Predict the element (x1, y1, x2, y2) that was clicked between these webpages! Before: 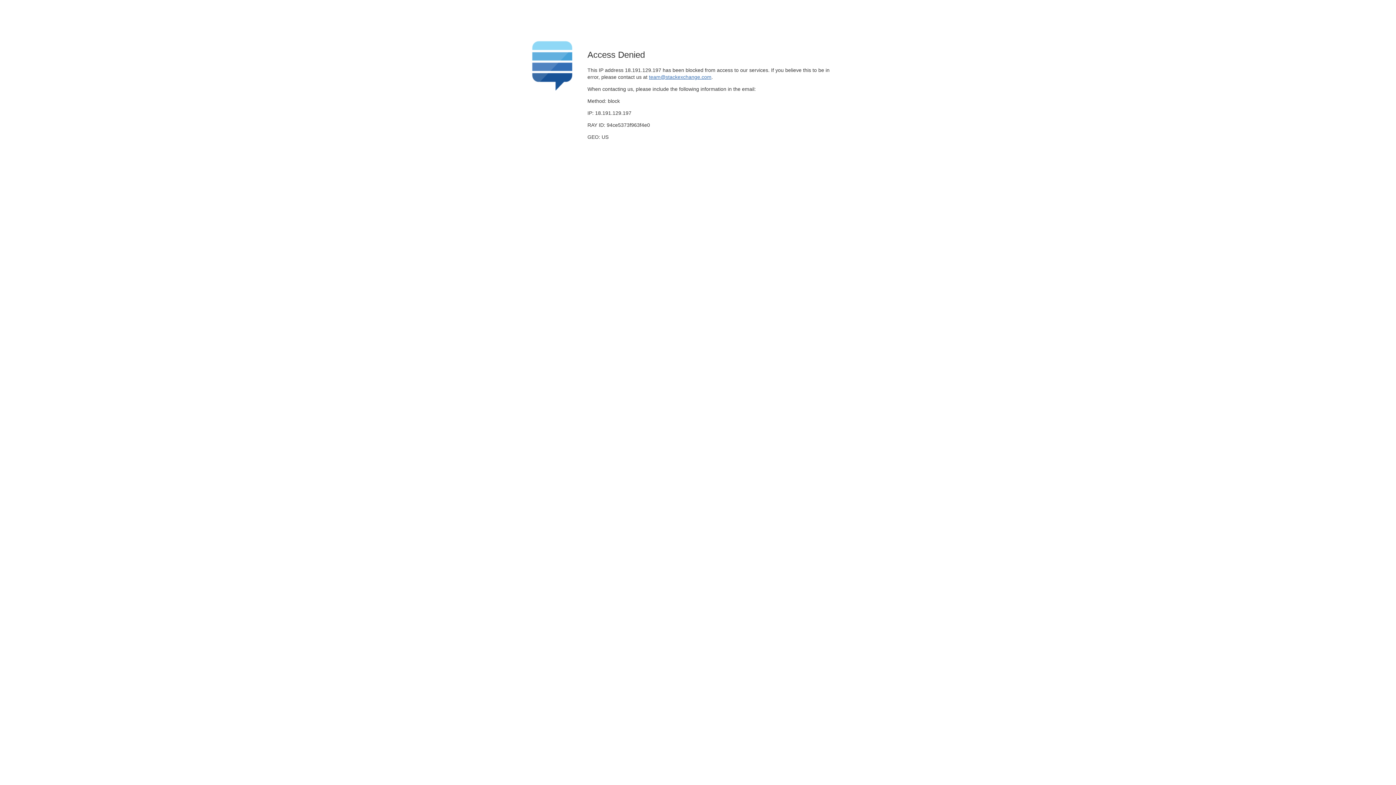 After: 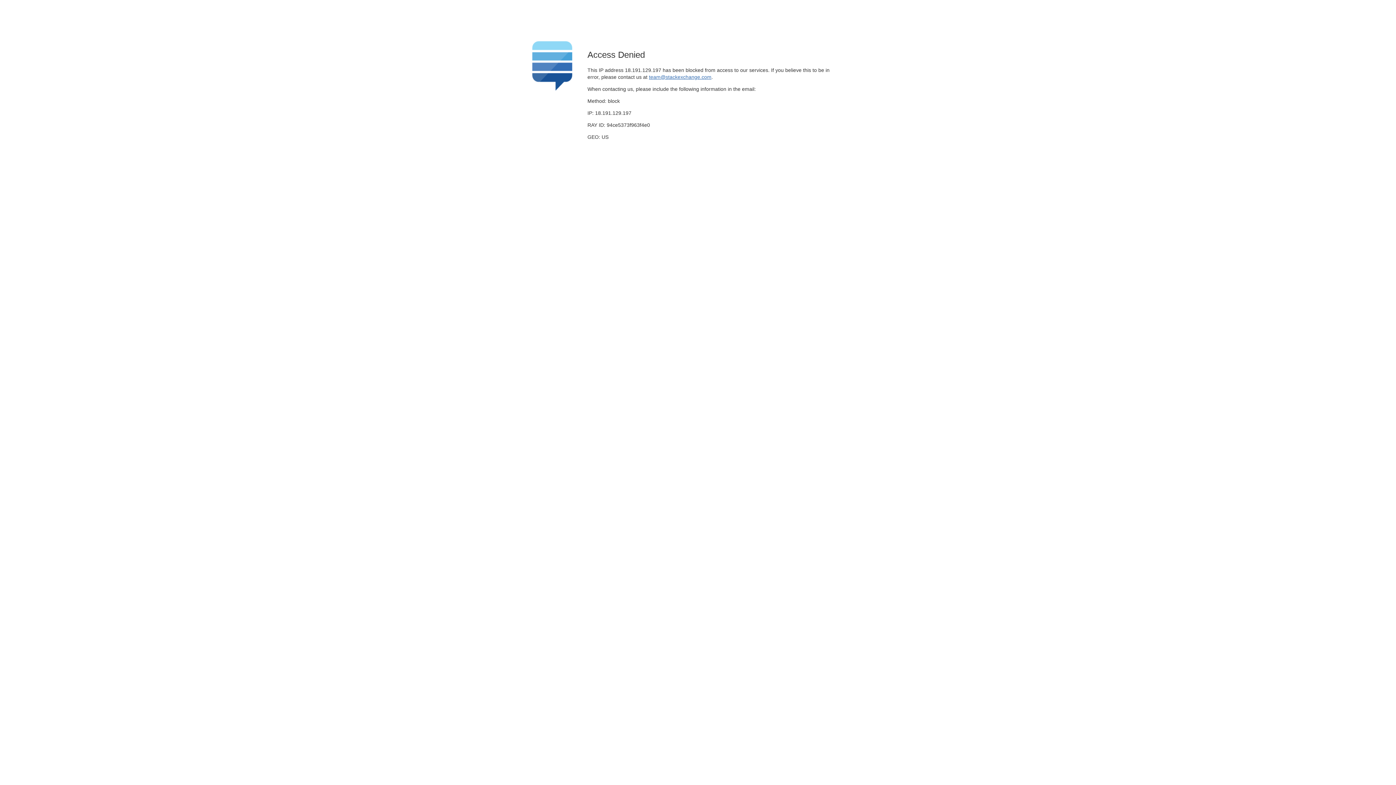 Action: label: team@stackexchange.com bbox: (649, 74, 711, 79)